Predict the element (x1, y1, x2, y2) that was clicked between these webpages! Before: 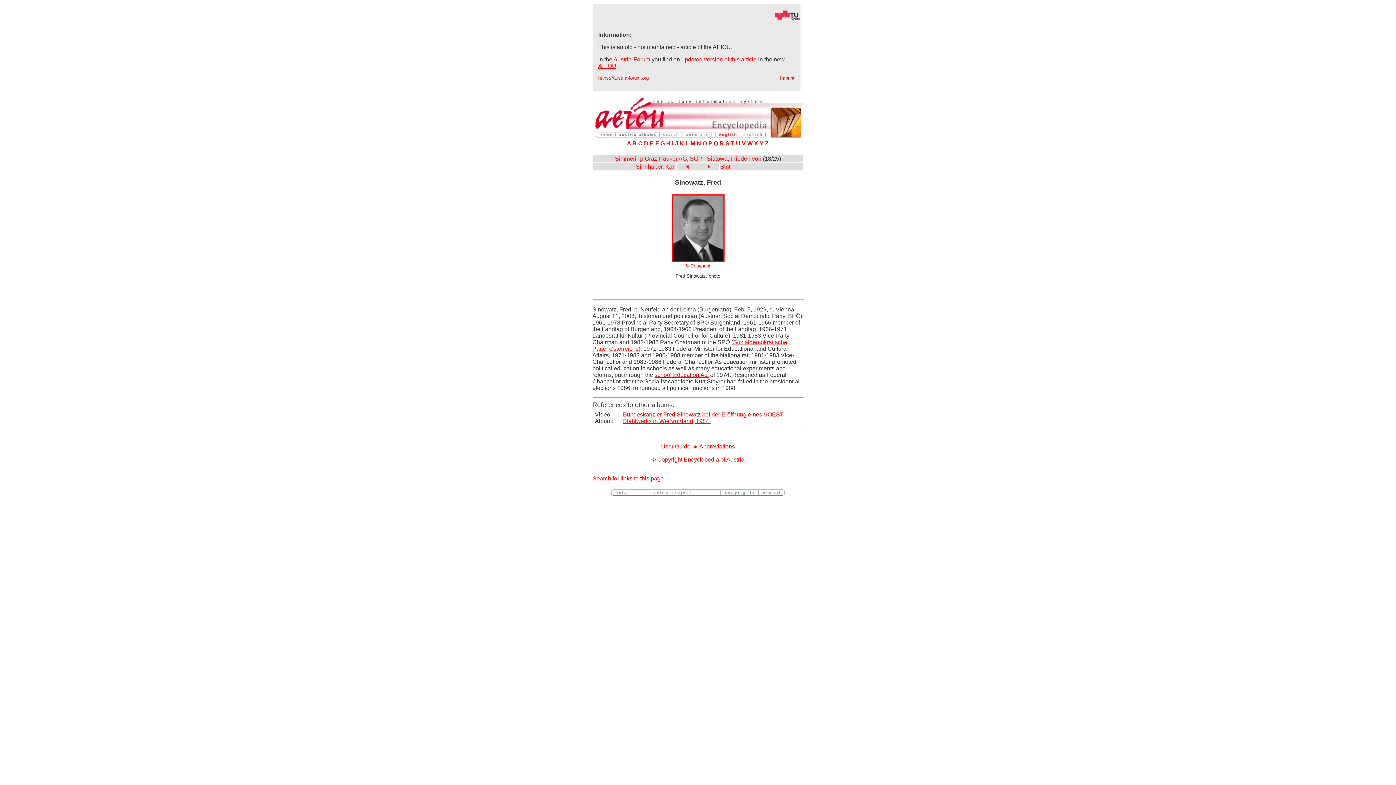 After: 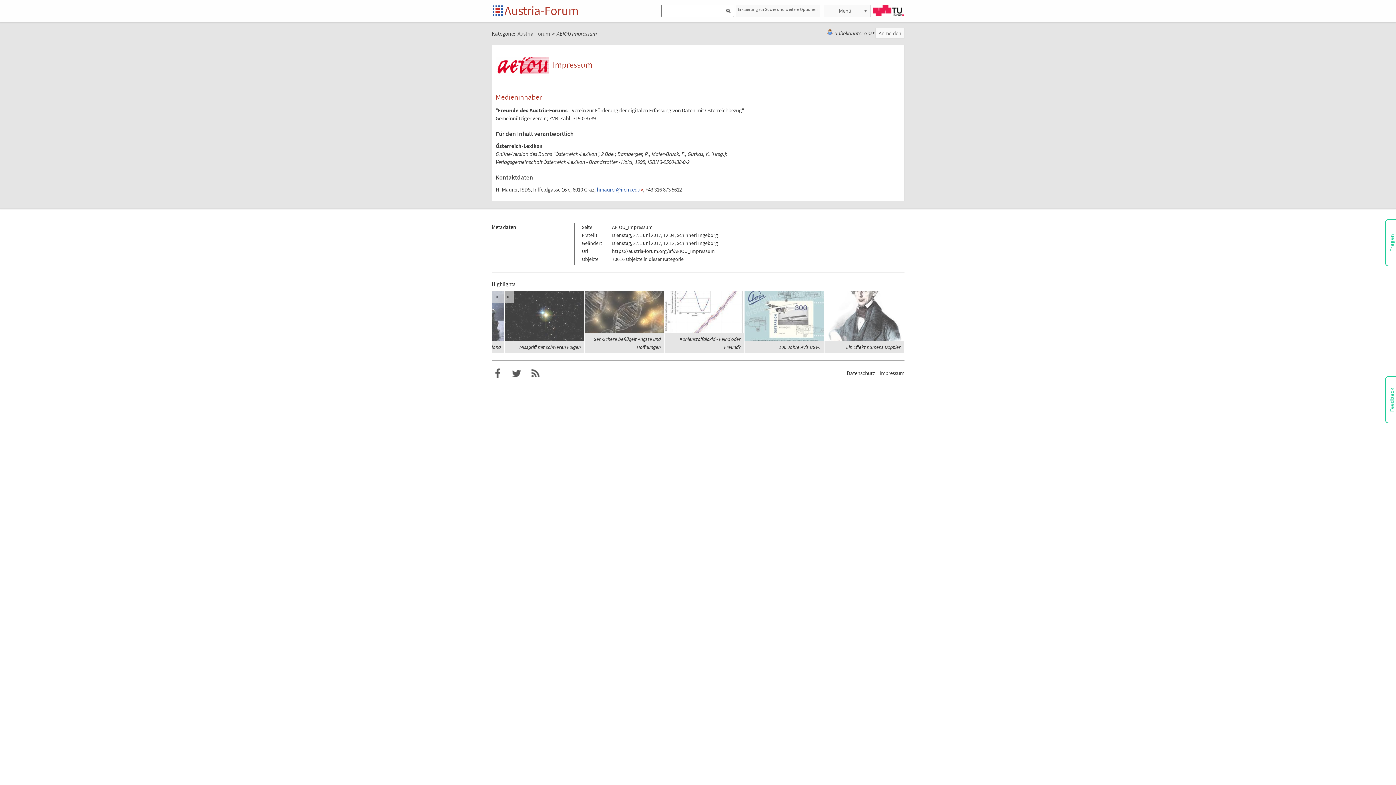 Action: bbox: (780, 75, 794, 80) label: Imprint